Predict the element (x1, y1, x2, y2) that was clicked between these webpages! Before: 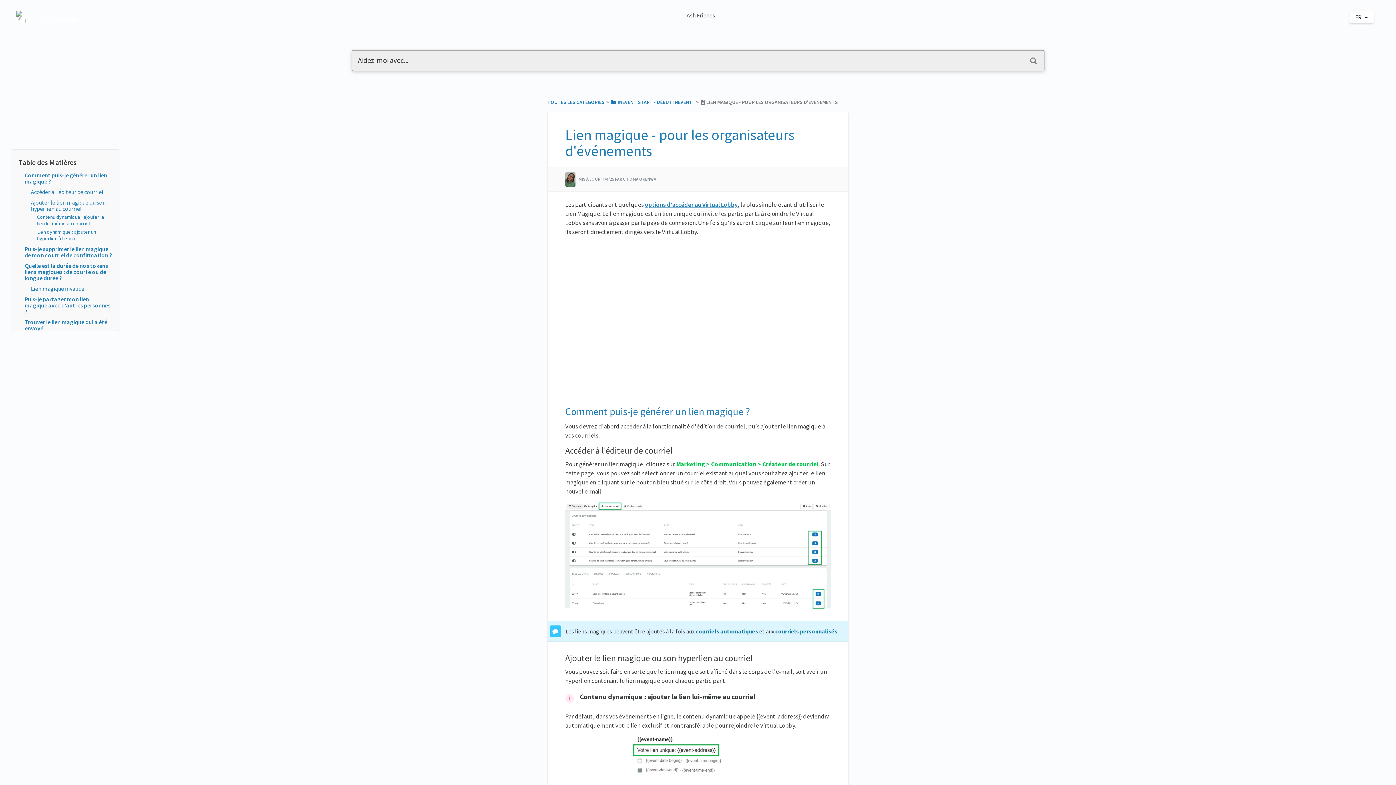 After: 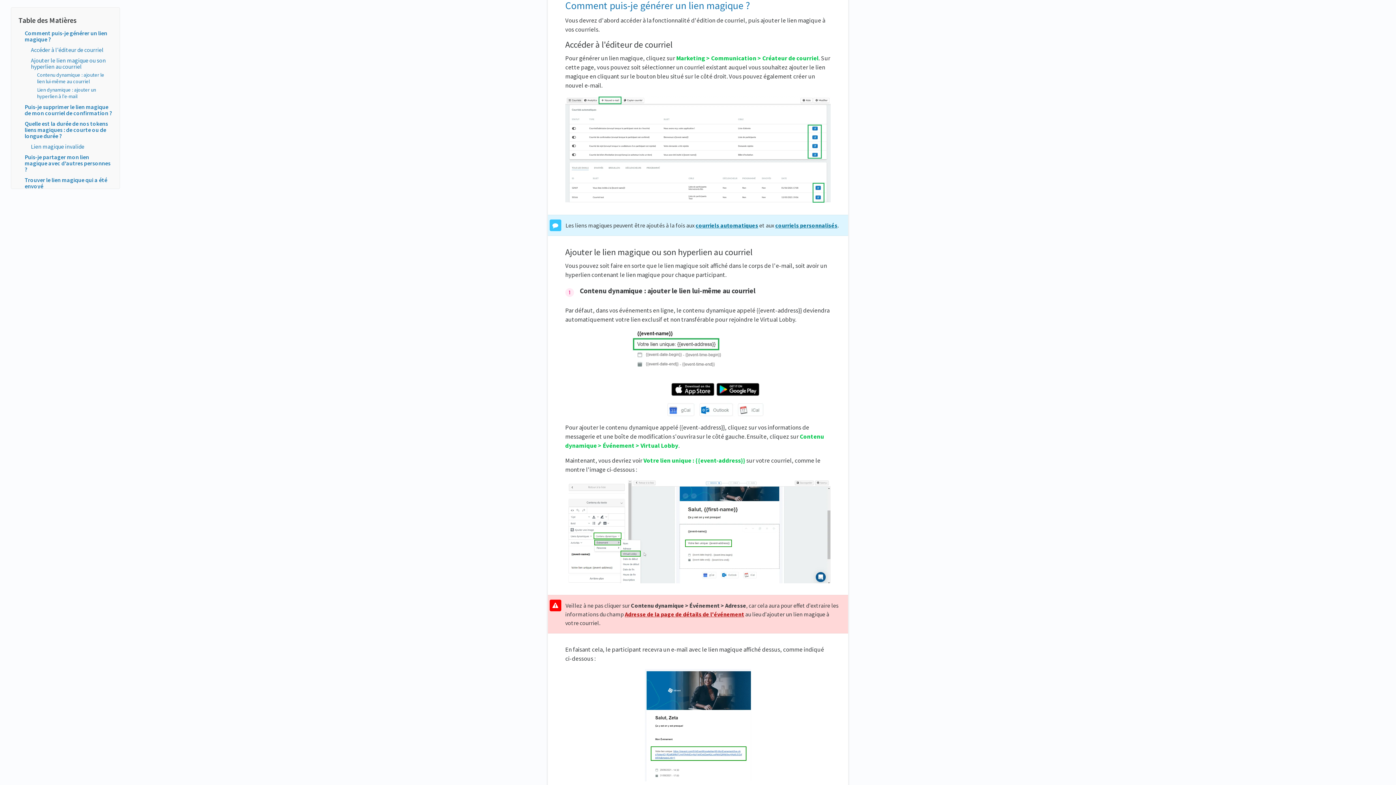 Action: bbox: (24, 171, 107, 185) label: Comment puis-je générer un lien magique ?